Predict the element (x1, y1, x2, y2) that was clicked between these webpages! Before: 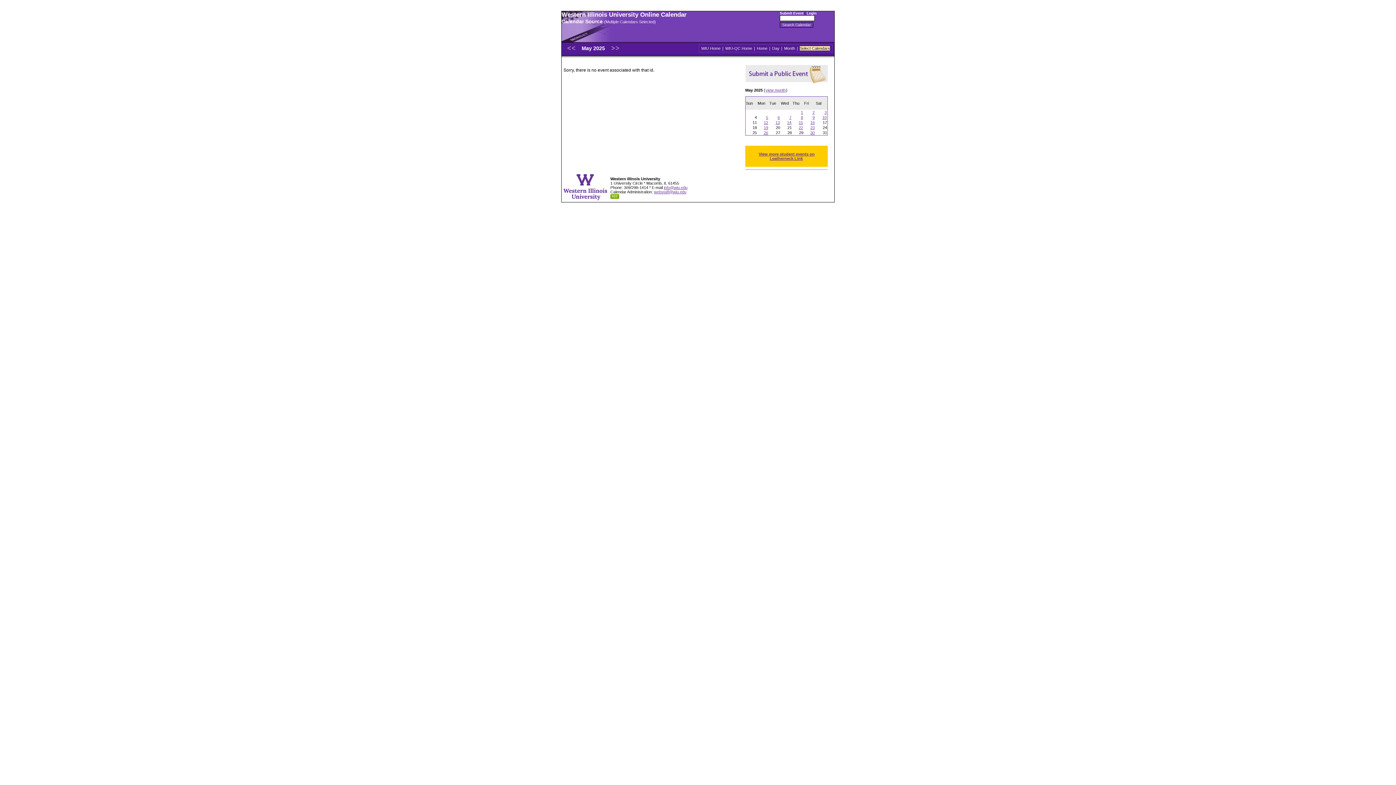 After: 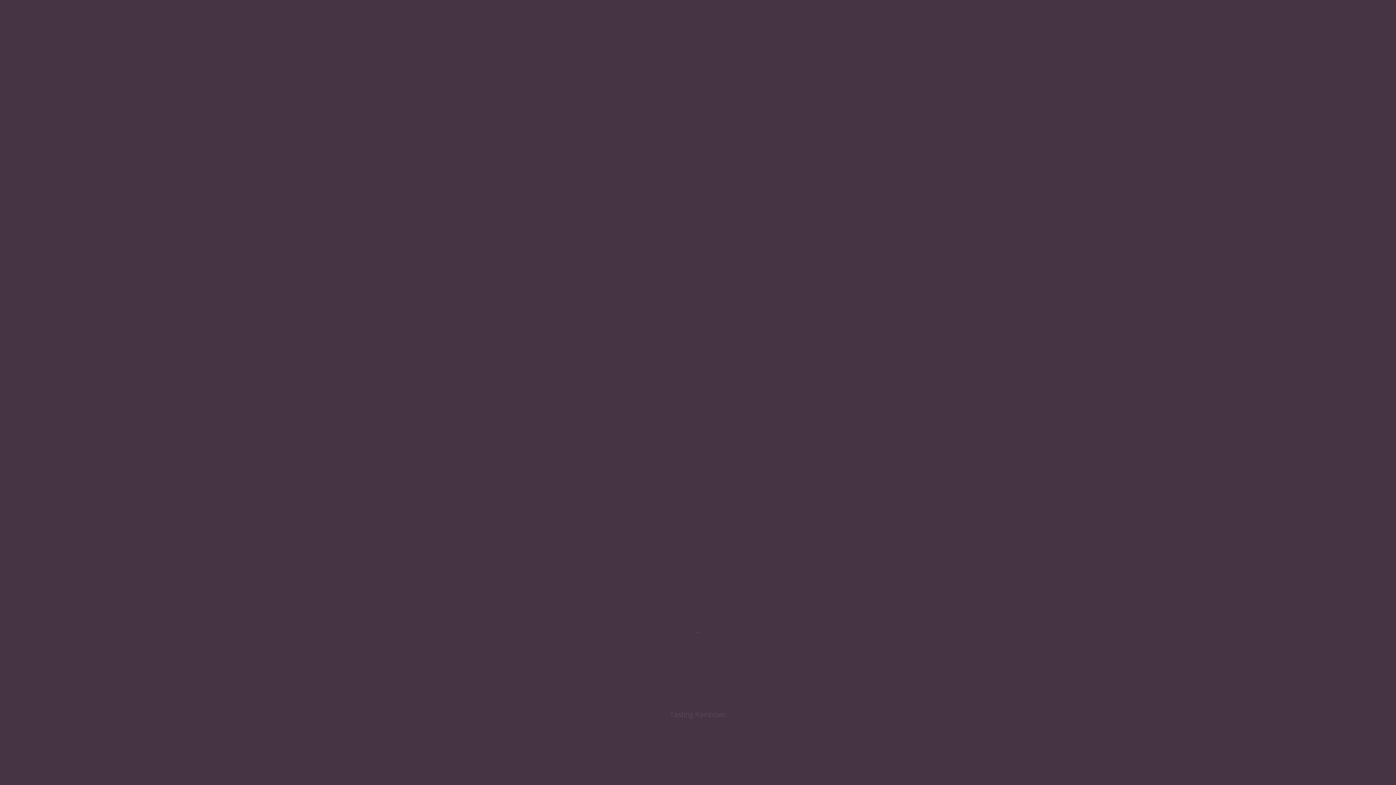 Action: bbox: (758, 151, 814, 161) label: View more student events on Leatherneck Link